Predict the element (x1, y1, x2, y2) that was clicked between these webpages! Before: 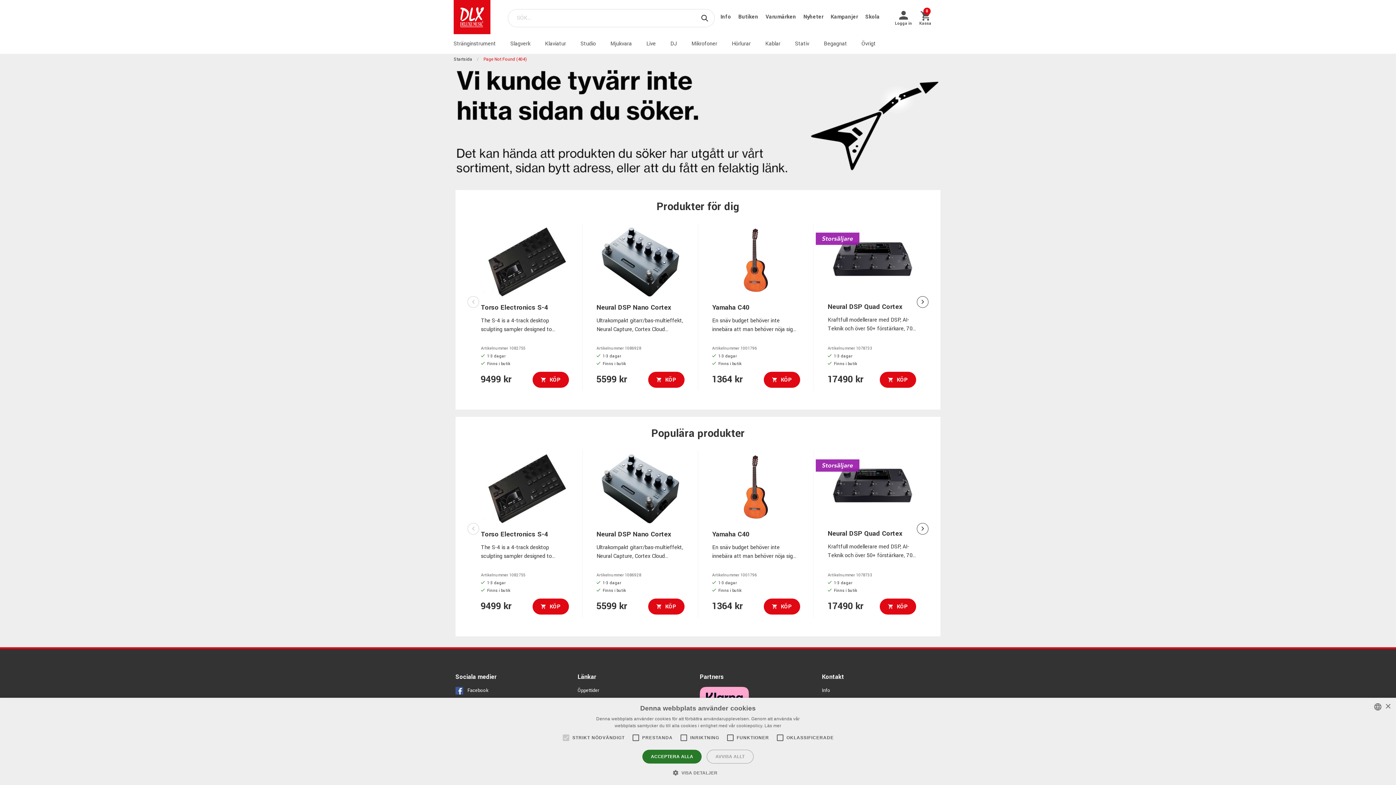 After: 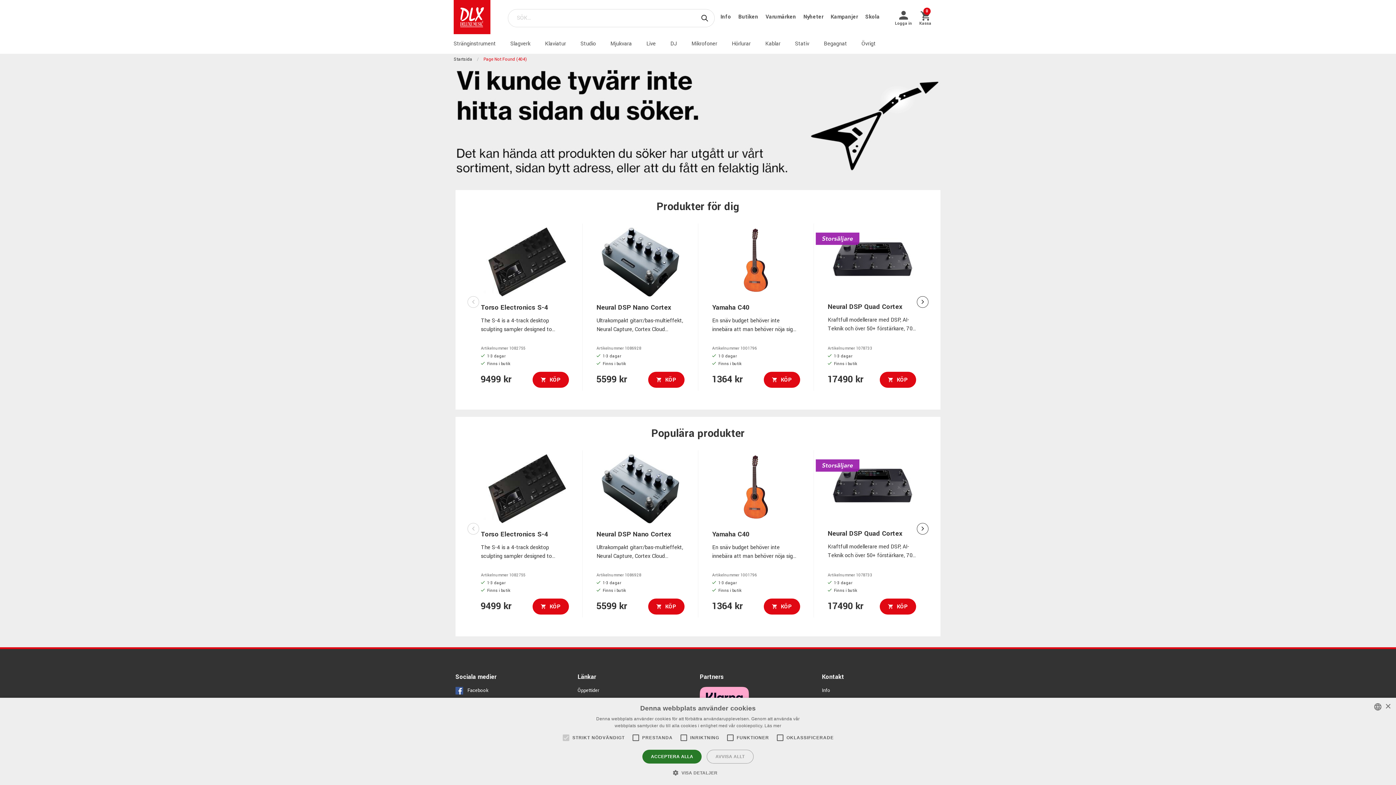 Action: bbox: (696, 8, 713, 27)